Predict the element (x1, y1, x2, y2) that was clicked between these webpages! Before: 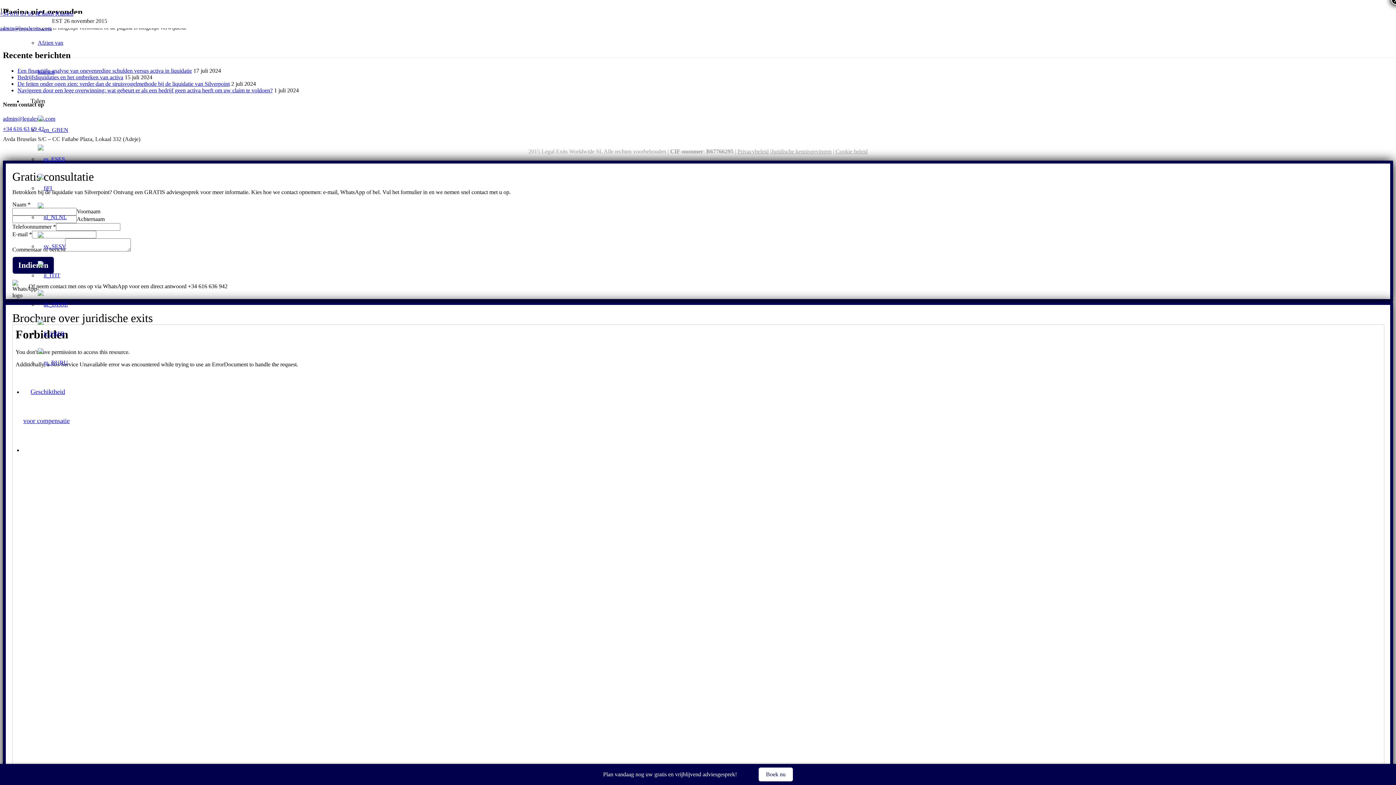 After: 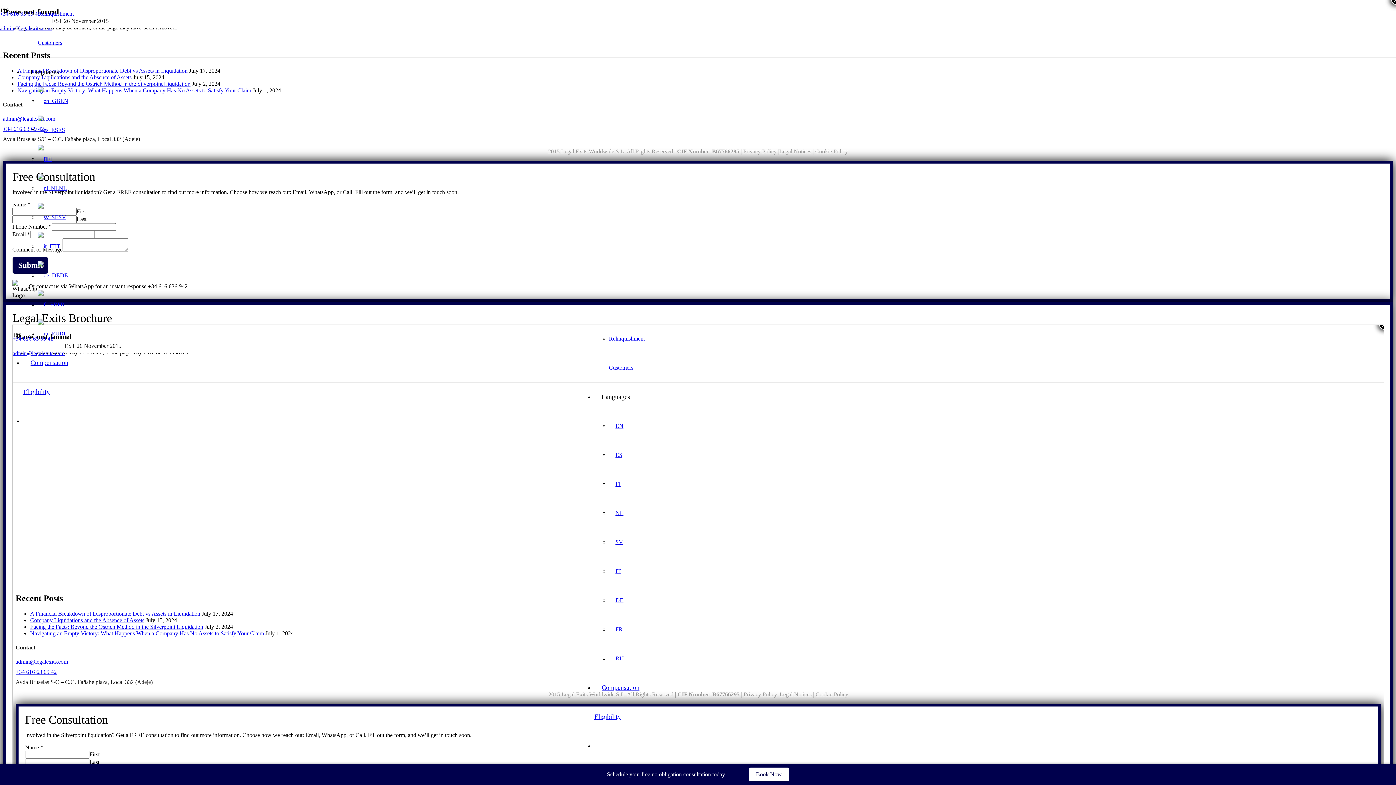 Action: bbox: (37, 126, 68, 133) label: EN